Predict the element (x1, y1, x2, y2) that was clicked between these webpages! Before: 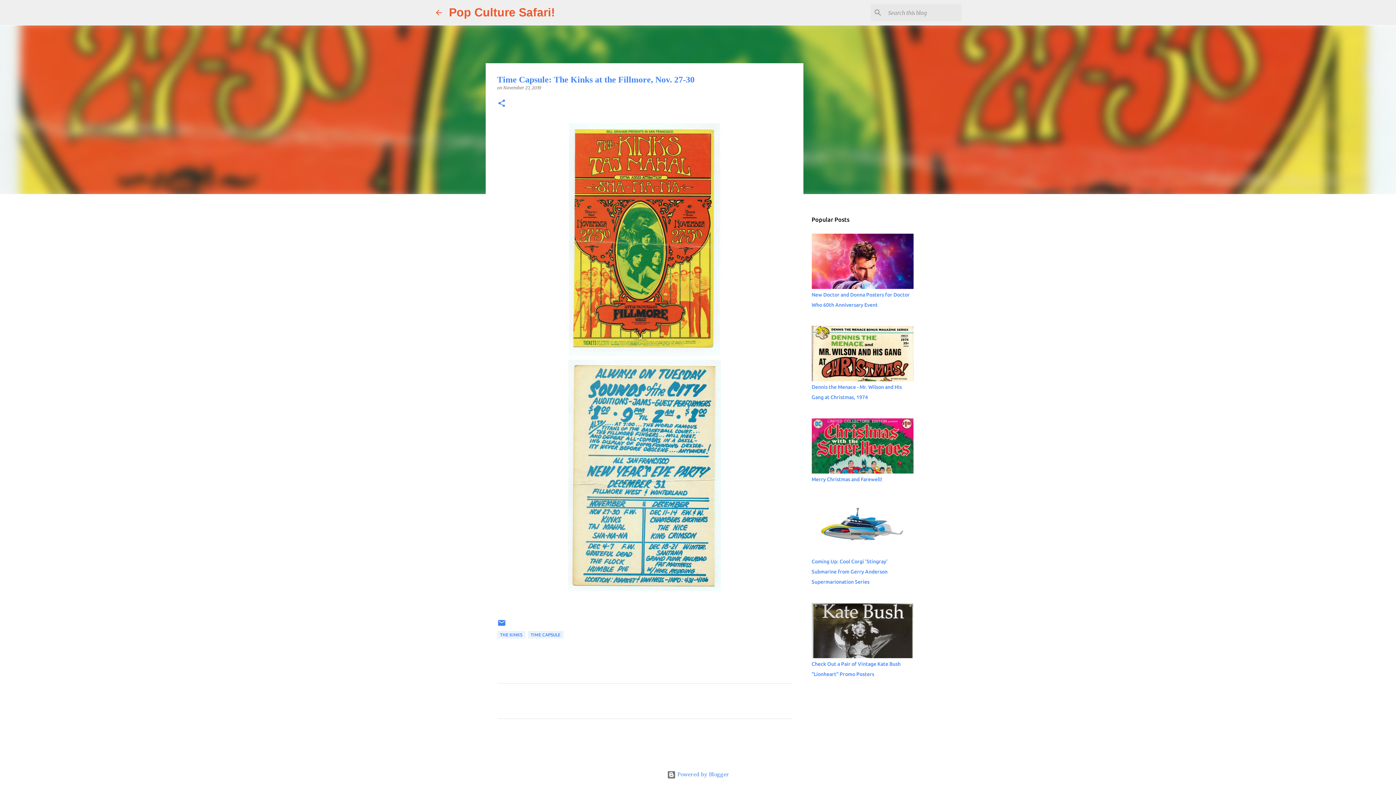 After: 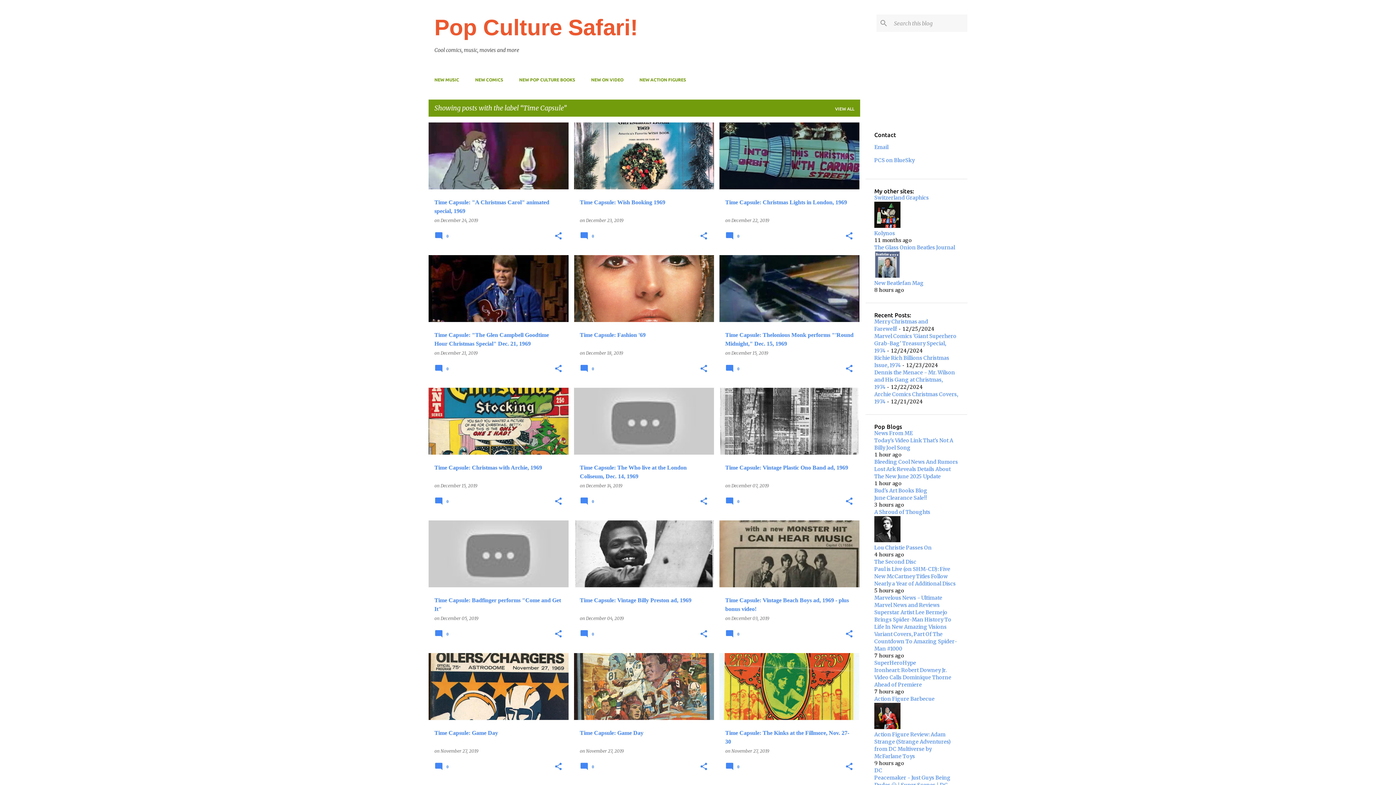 Action: bbox: (527, 631, 563, 638) label: TIME CAPSULE